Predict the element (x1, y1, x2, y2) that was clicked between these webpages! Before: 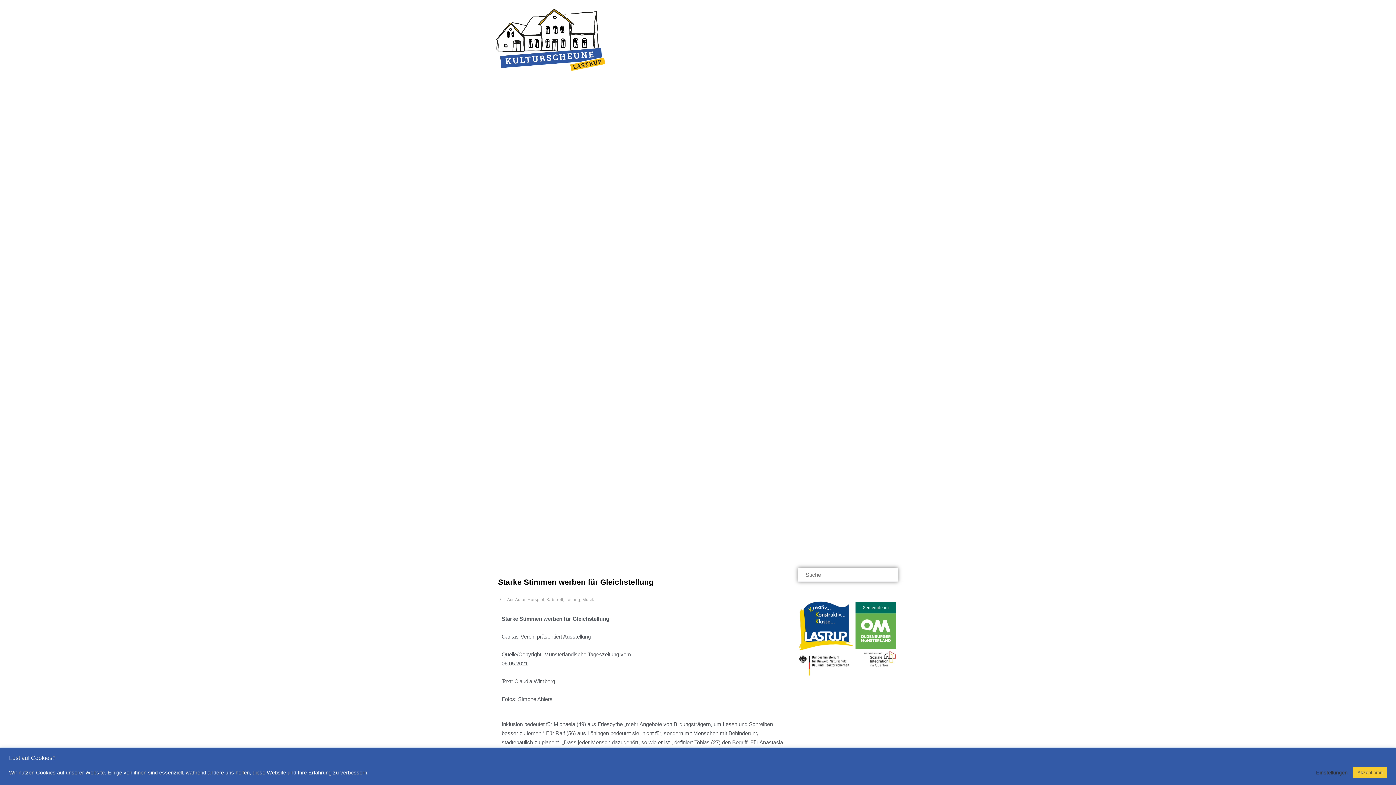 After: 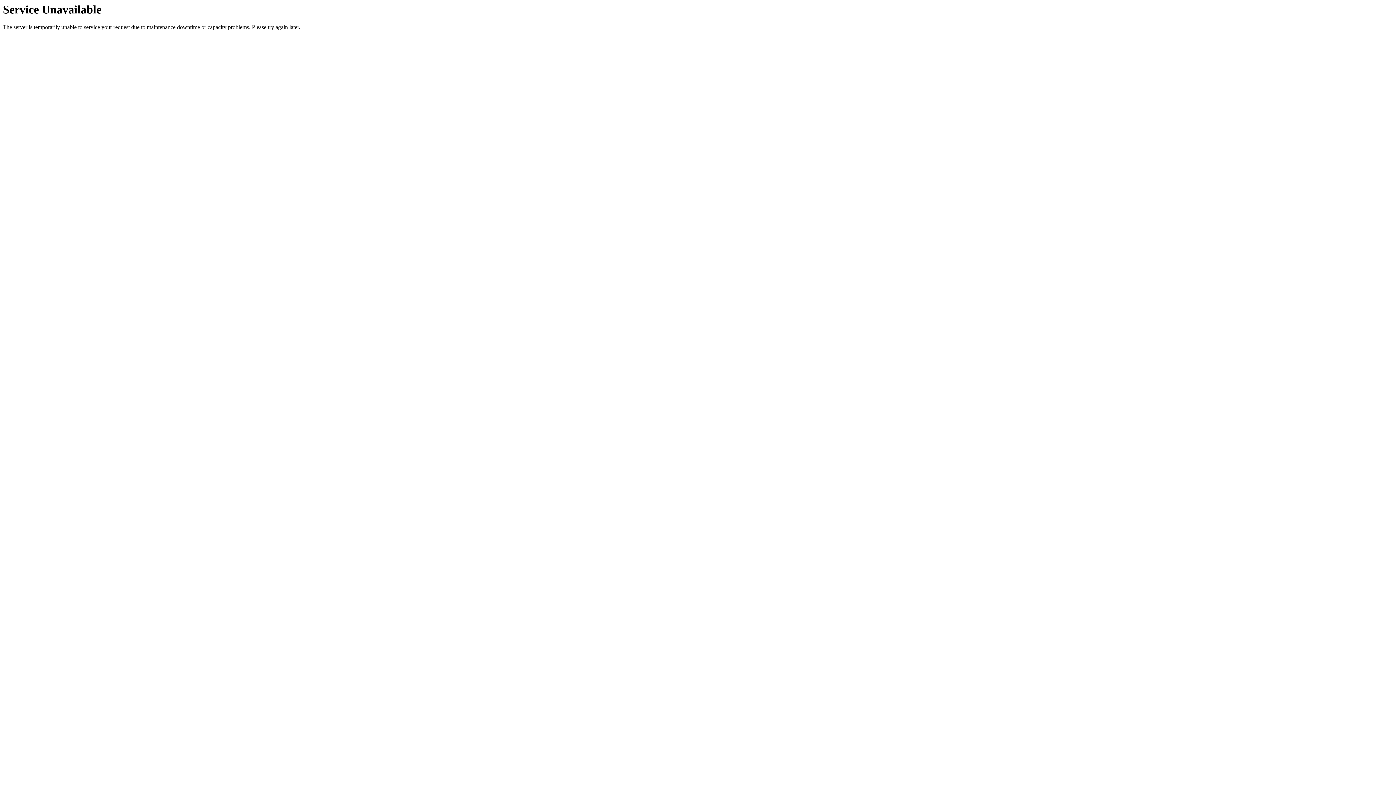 Action: bbox: (582, 597, 594, 602) label: Musik